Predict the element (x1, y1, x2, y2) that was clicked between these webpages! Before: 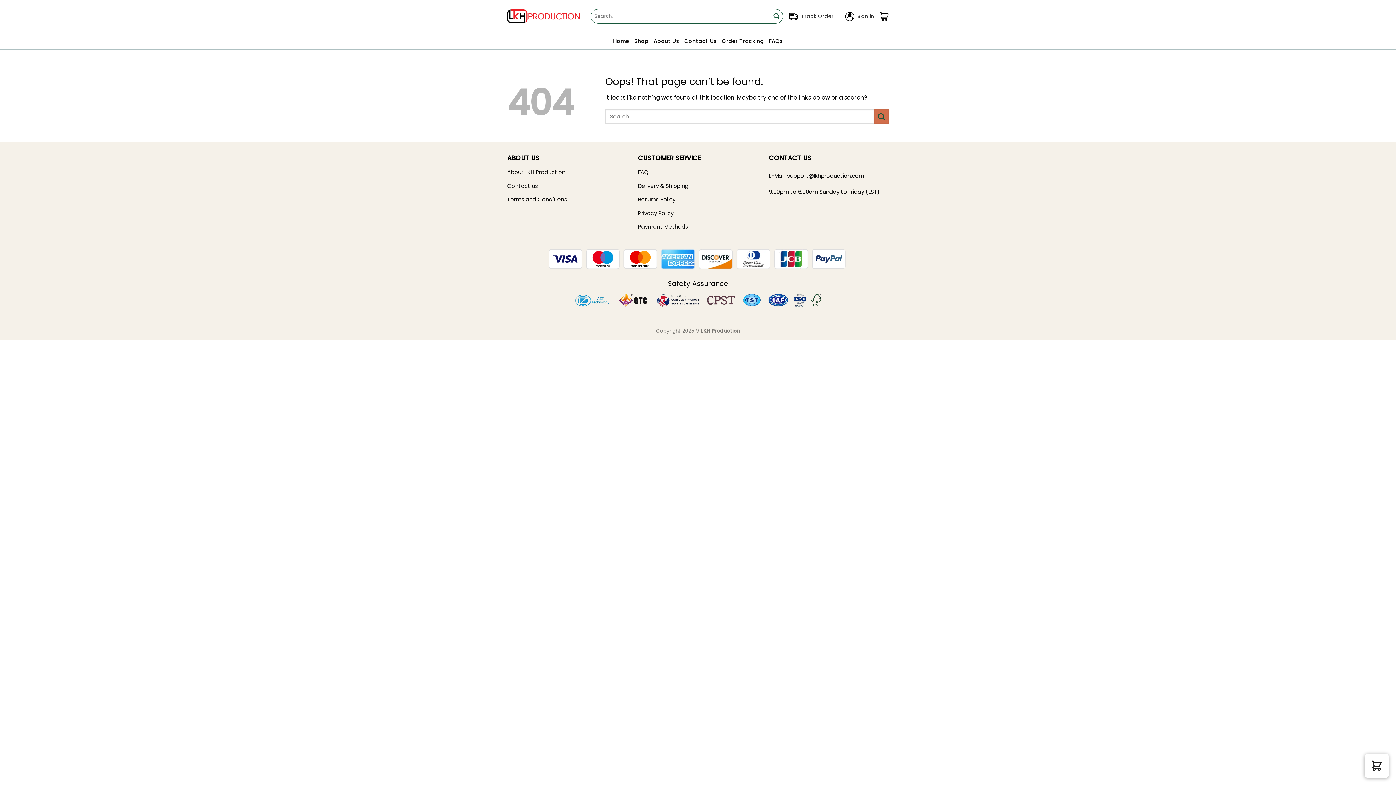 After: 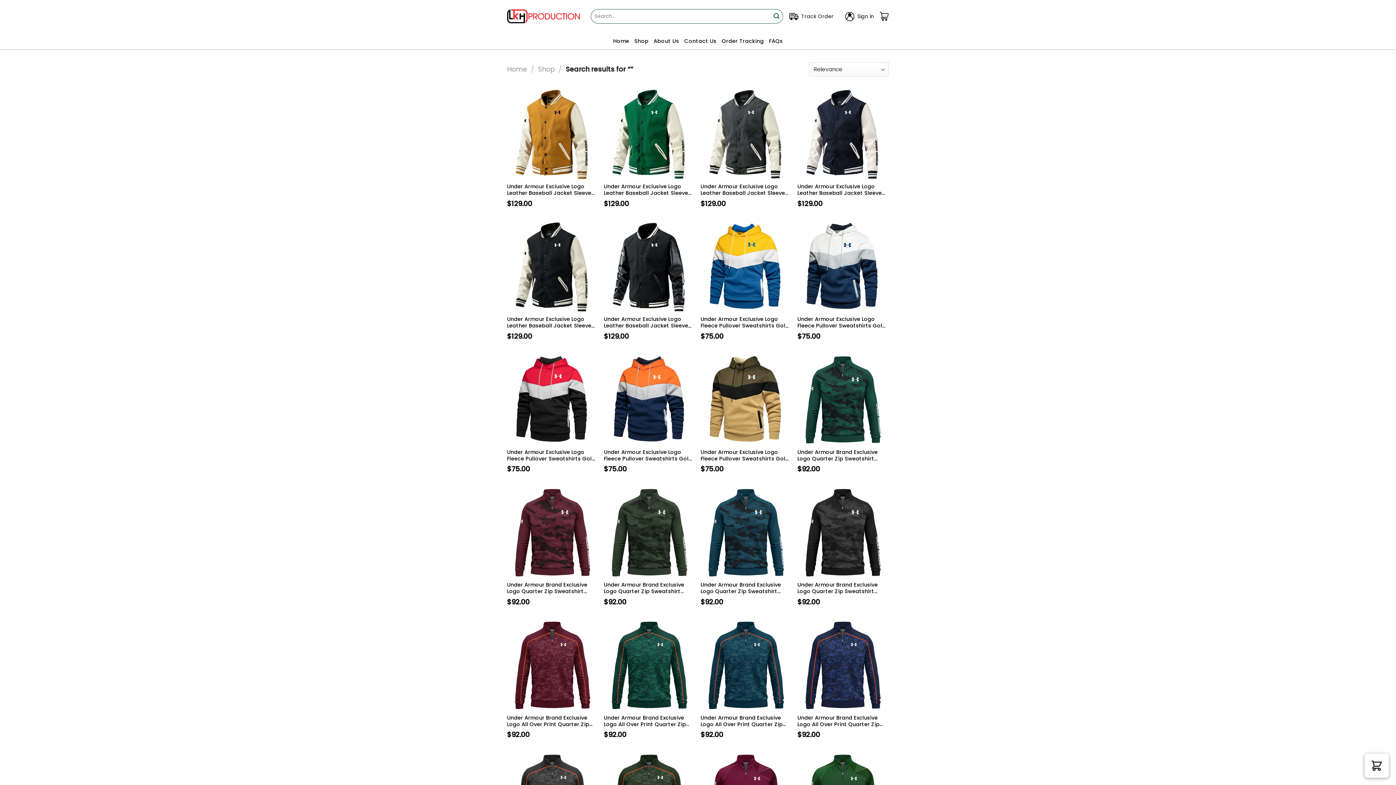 Action: bbox: (770, 10, 782, 22) label: Submit